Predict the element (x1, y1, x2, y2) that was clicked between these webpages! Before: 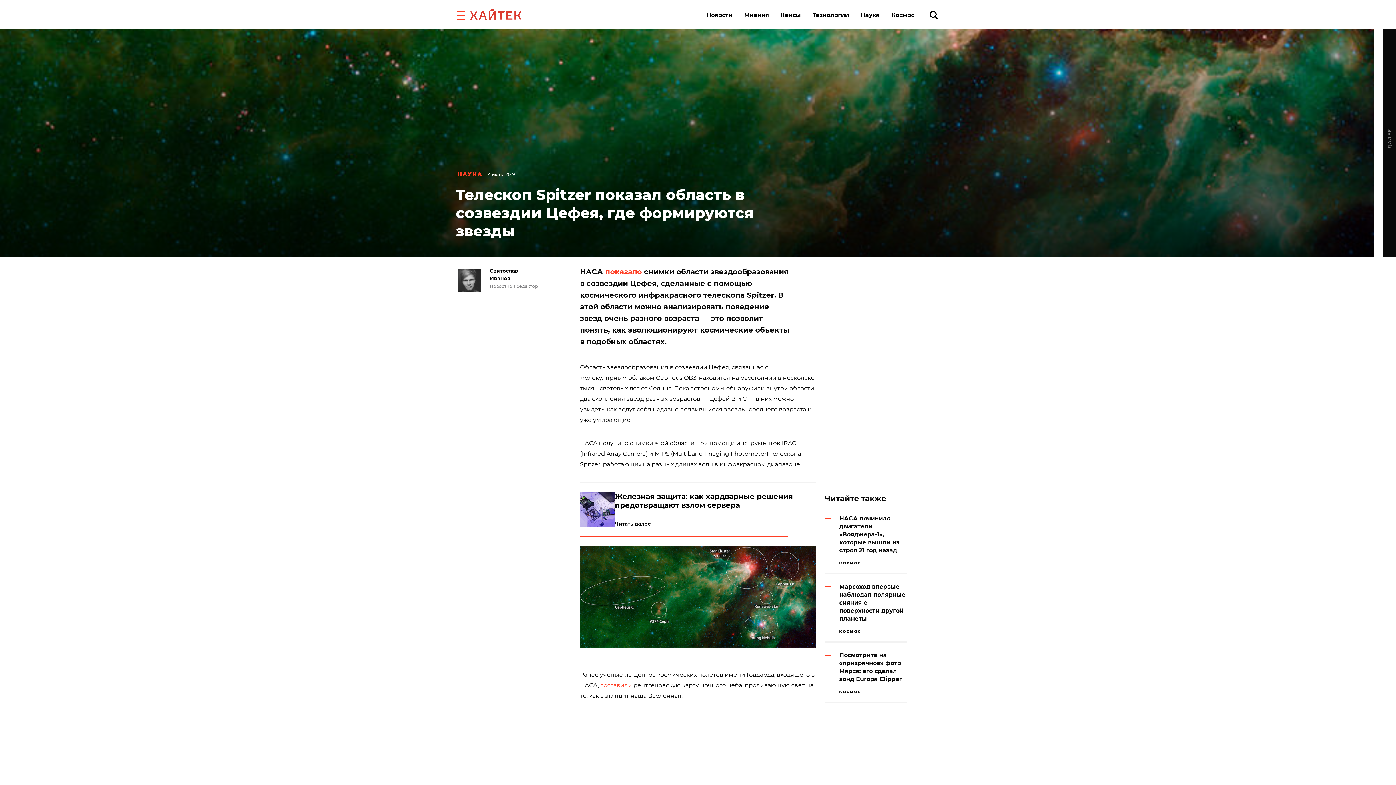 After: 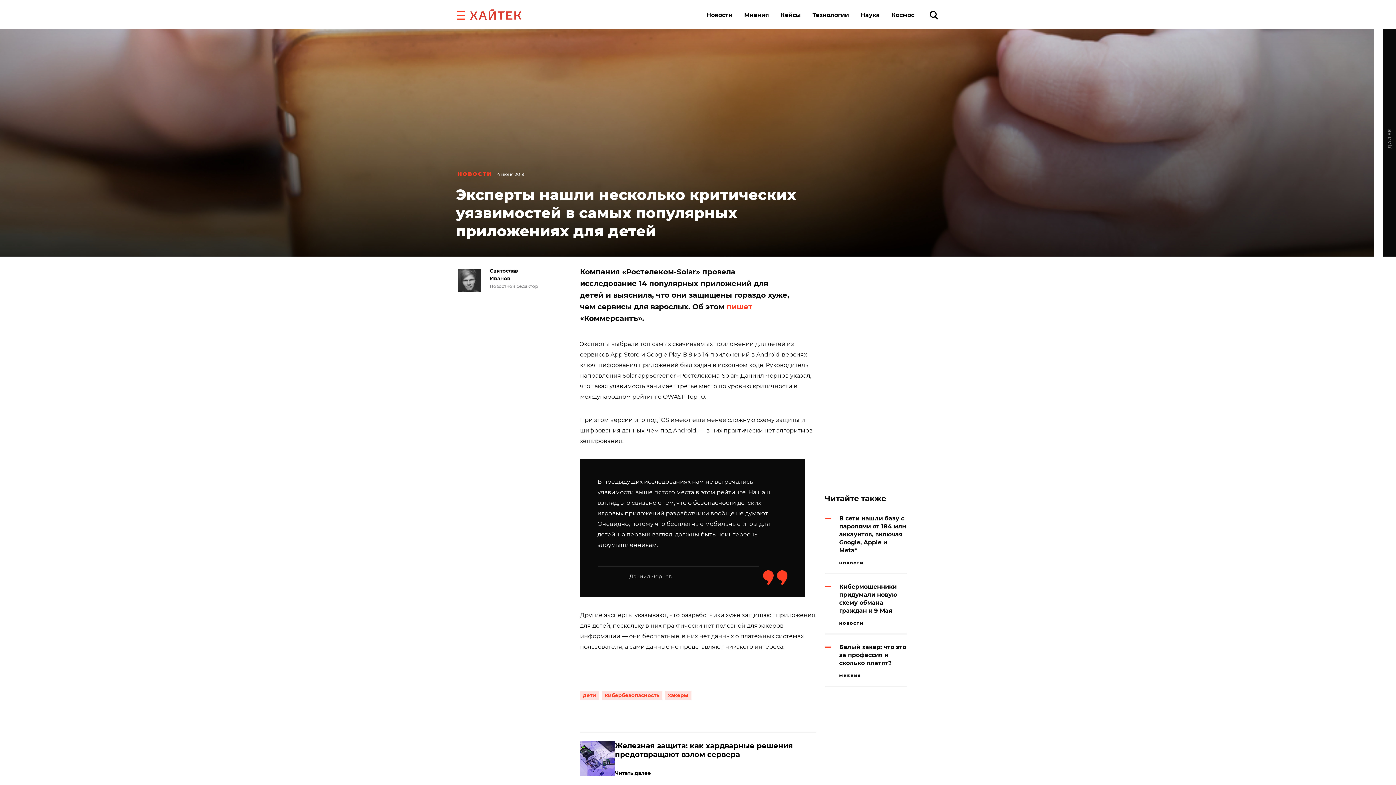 Action: label: ДАЛЕЕ bbox: (1383, 20, 1396, 256)